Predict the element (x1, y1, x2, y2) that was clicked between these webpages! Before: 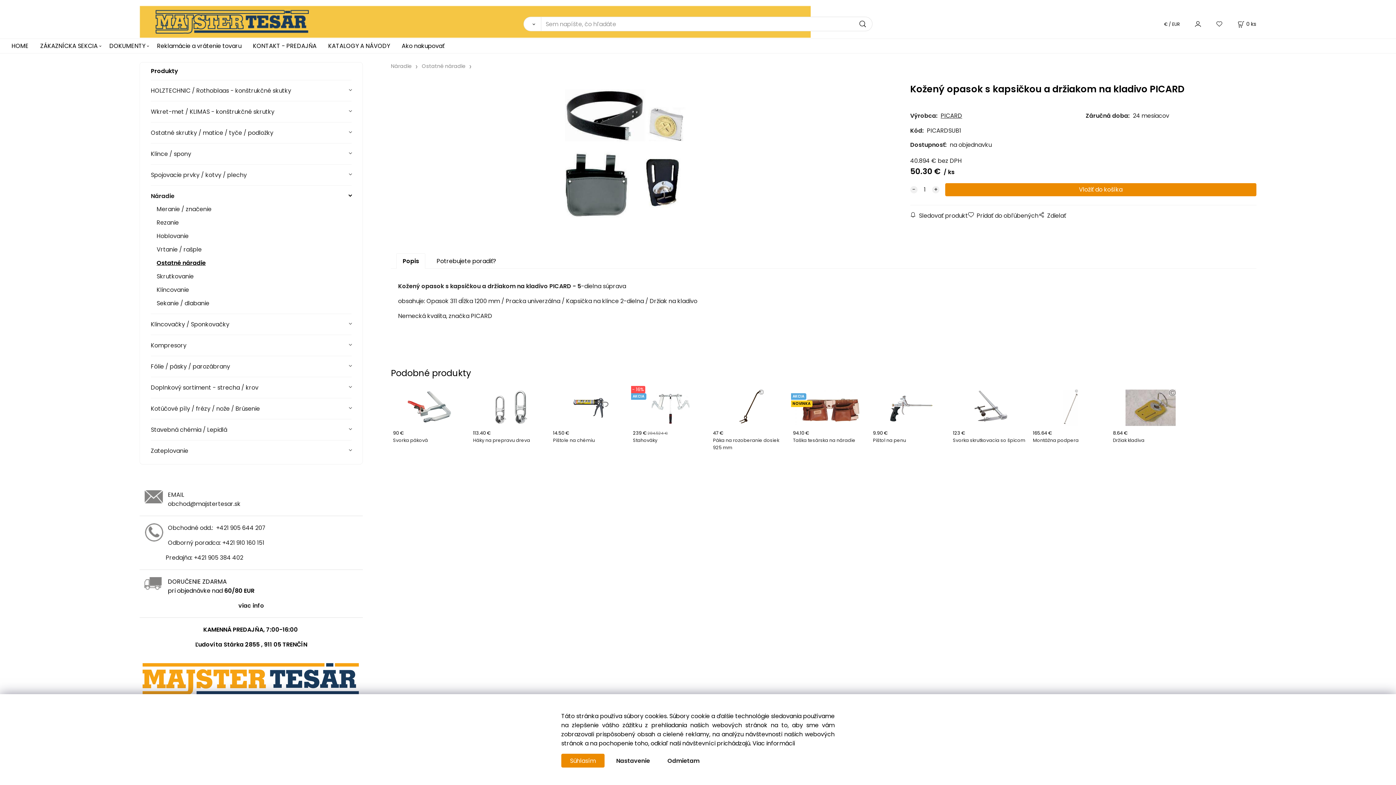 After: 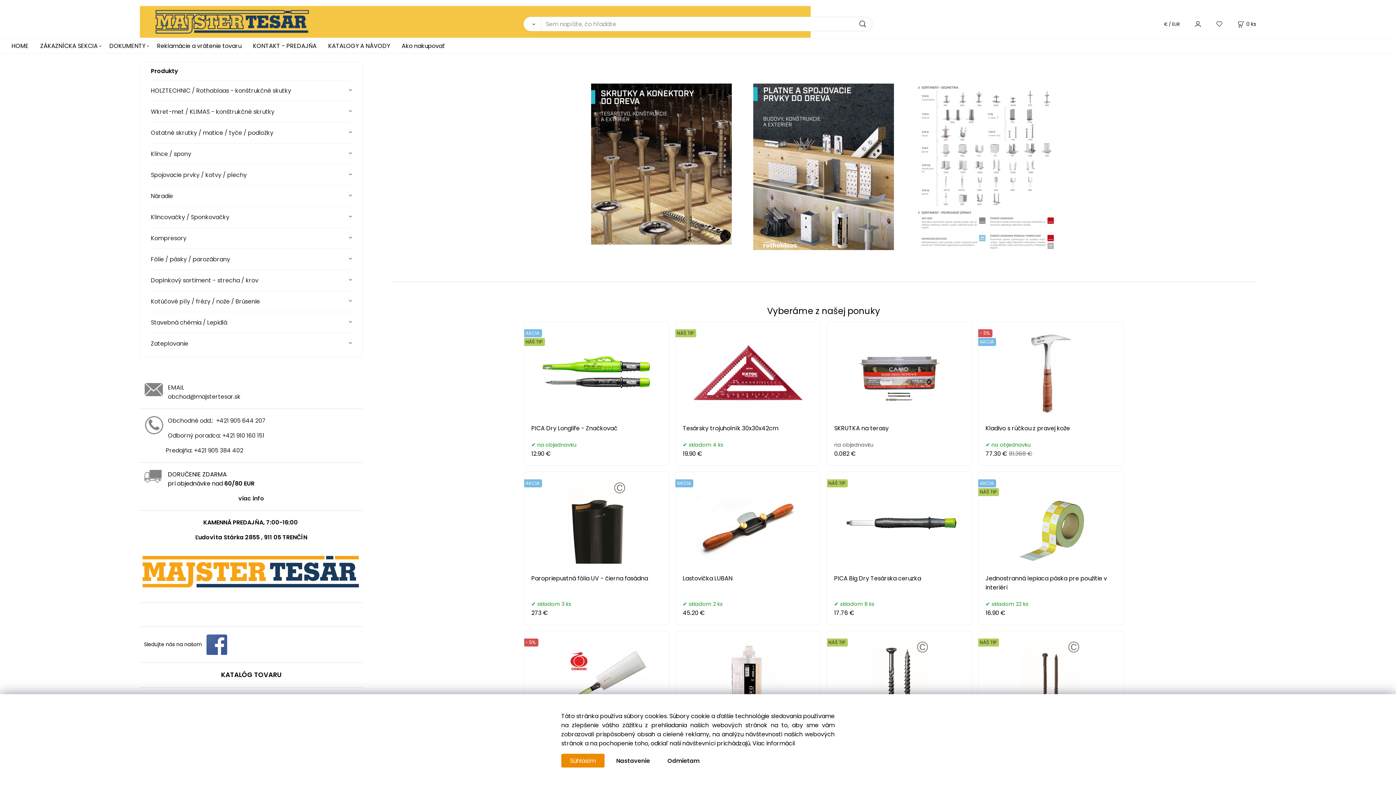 Action: bbox: (139, 17, 810, 25)